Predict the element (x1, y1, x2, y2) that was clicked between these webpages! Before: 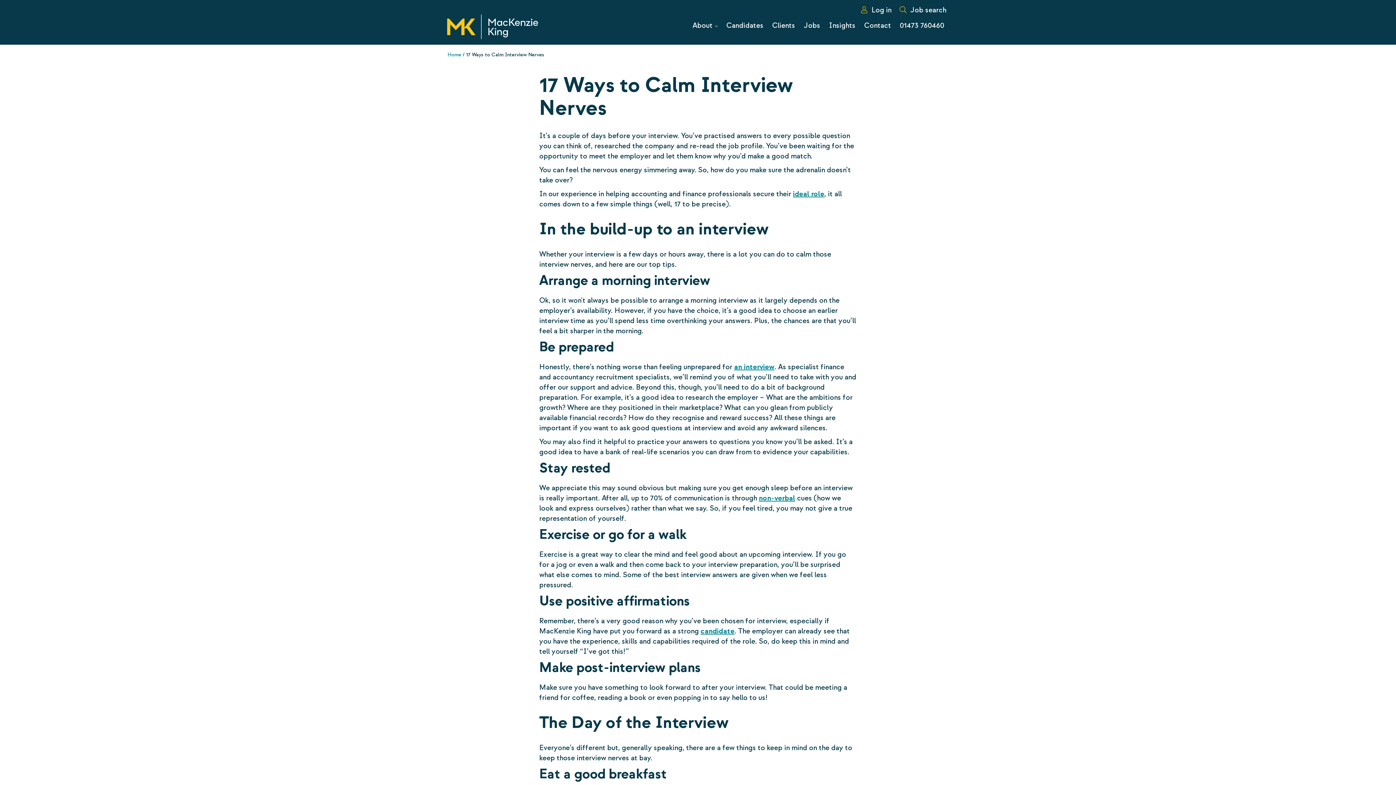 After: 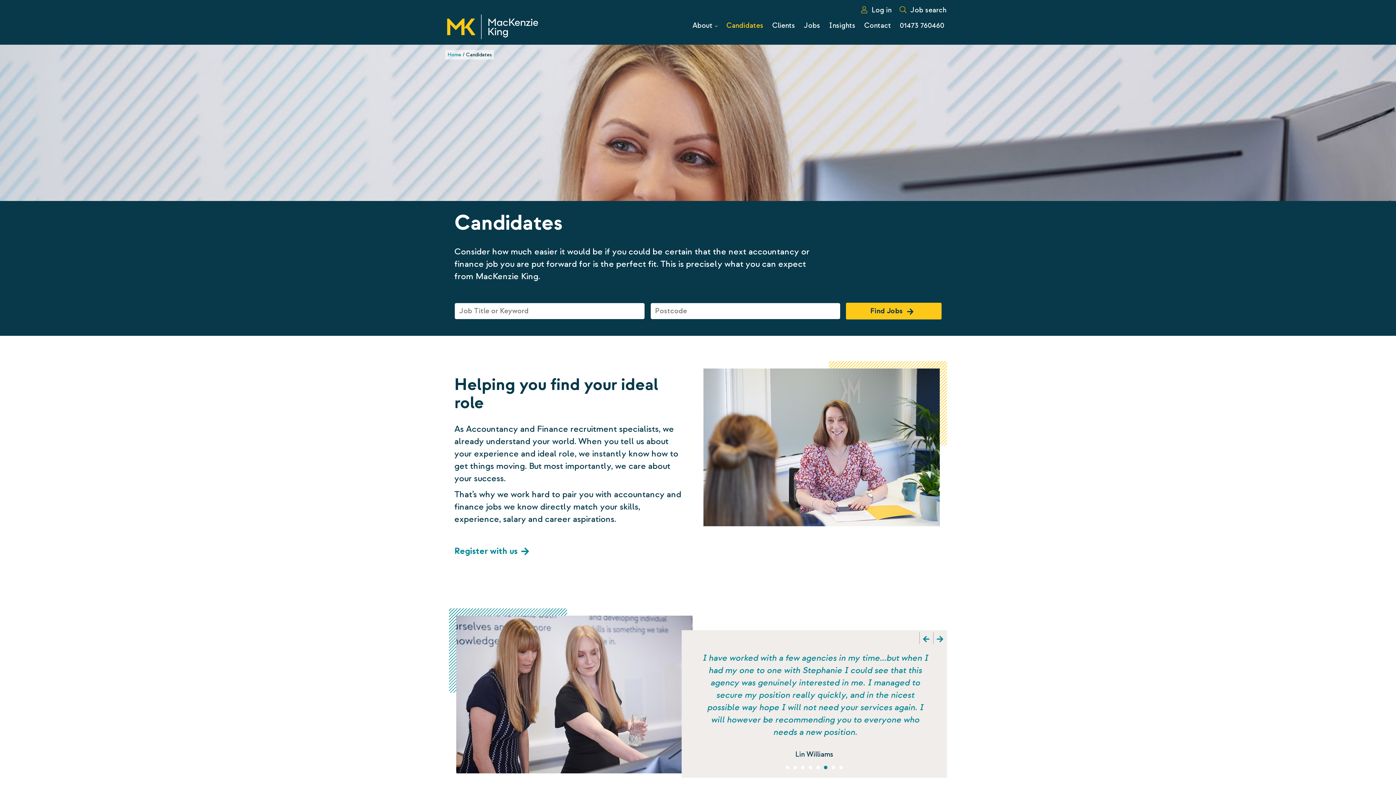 Action: label: Candidates bbox: (722, 16, 768, 34)